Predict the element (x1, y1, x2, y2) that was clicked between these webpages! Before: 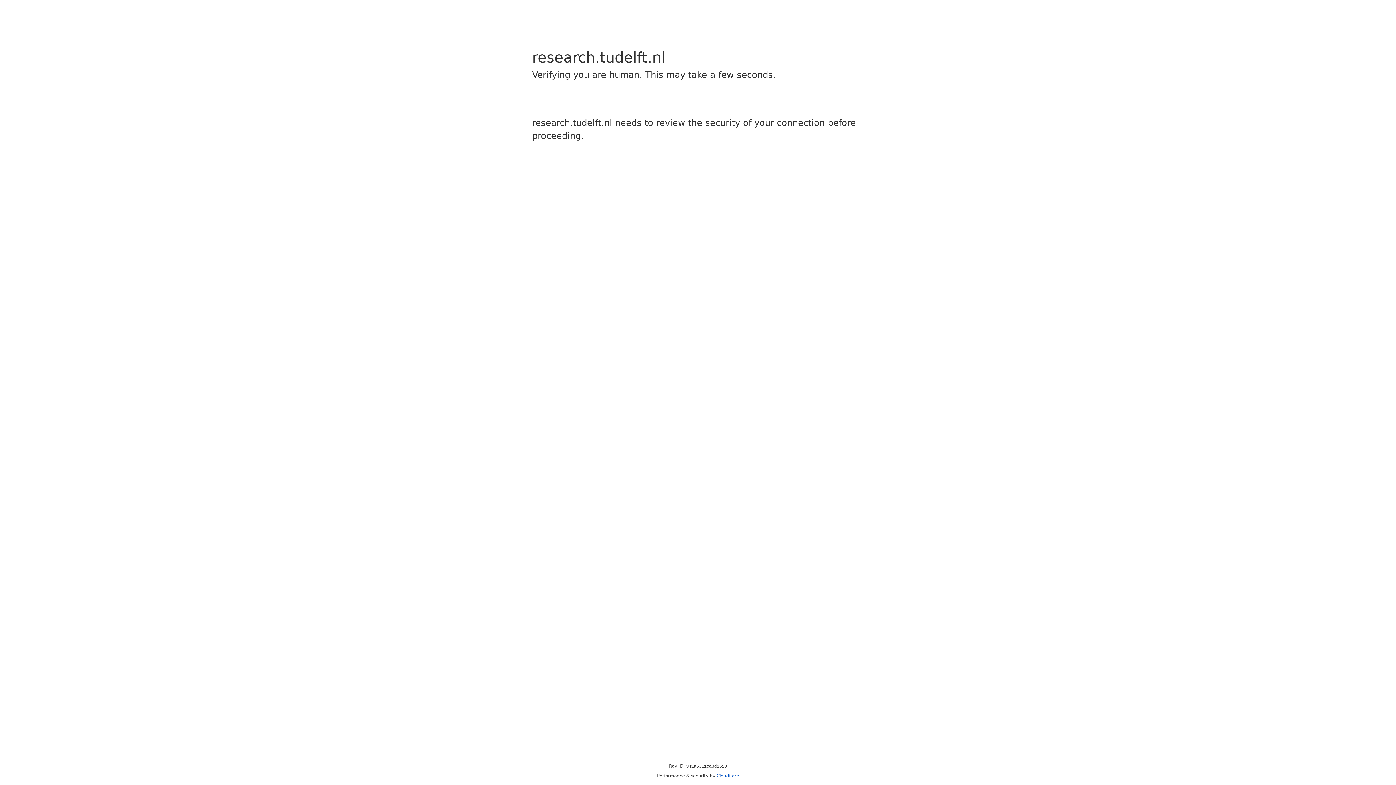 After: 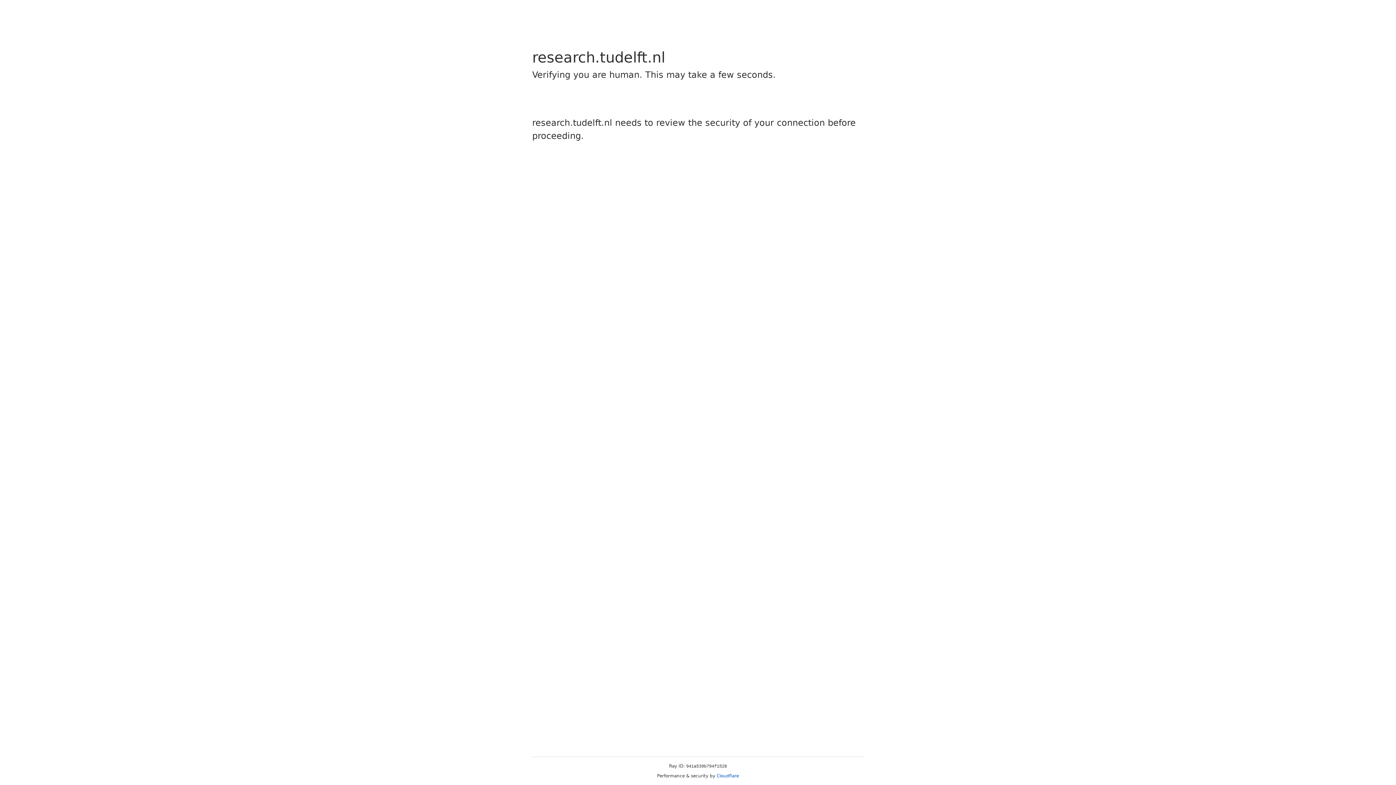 Action: bbox: (716, 773, 739, 778) label: Cloudflare